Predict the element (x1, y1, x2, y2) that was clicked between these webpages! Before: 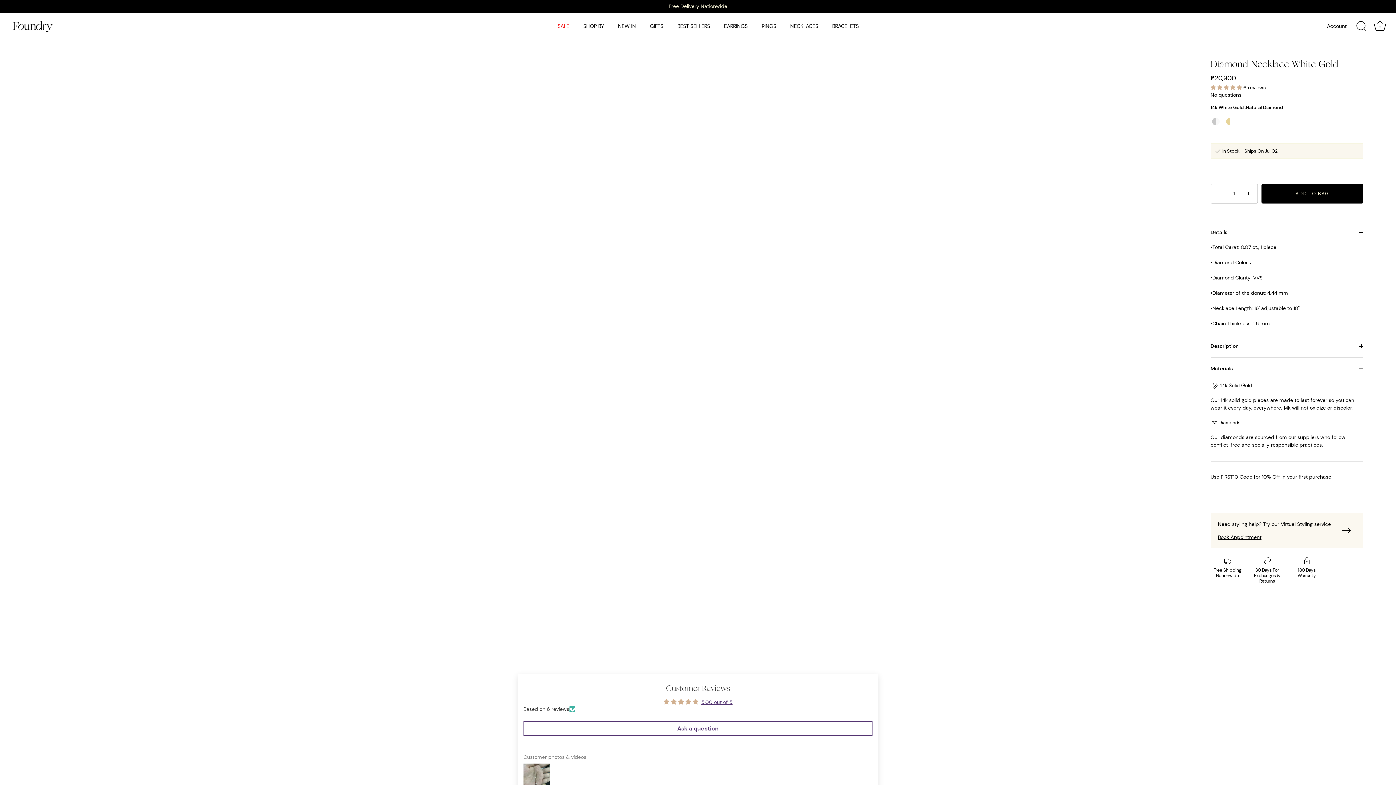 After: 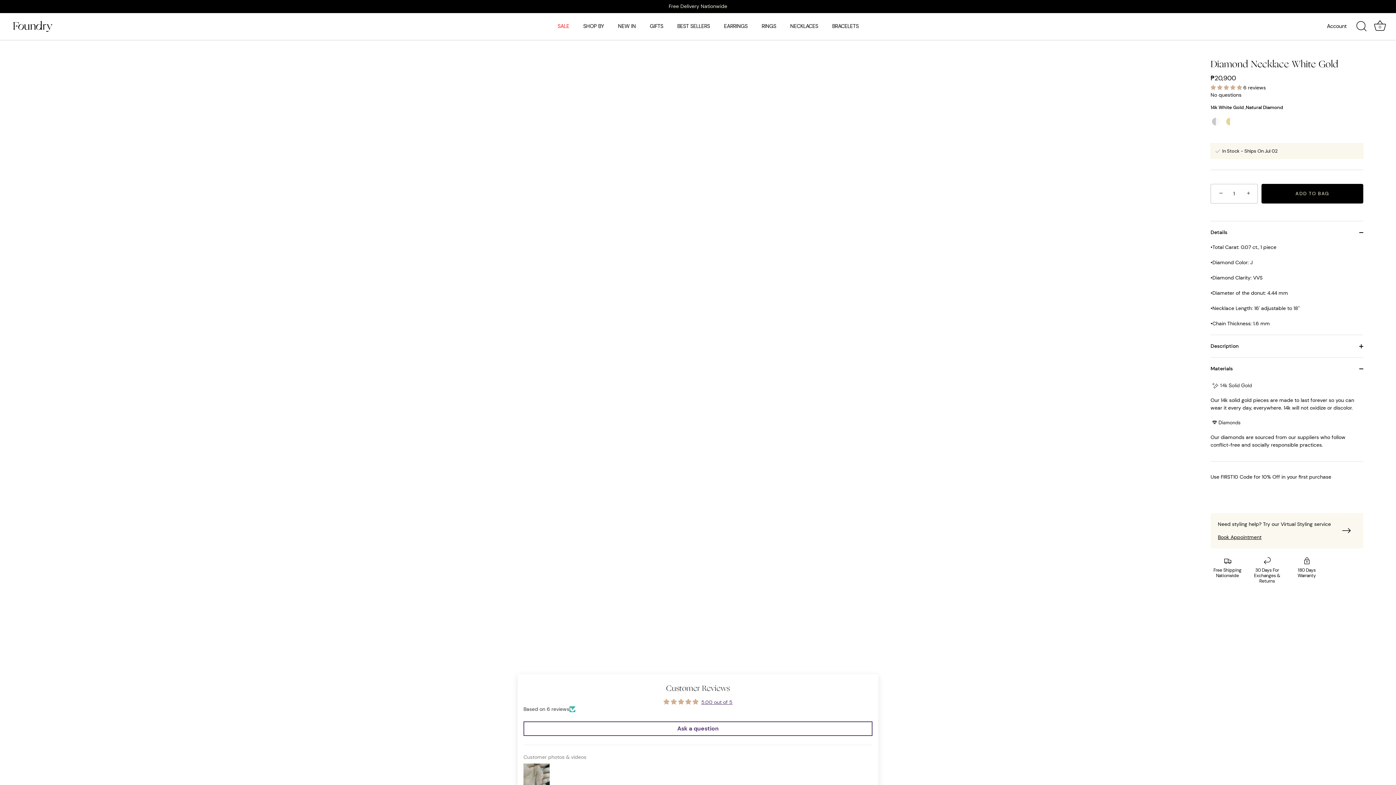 Action: bbox: (1212, 118, 1220, 124)